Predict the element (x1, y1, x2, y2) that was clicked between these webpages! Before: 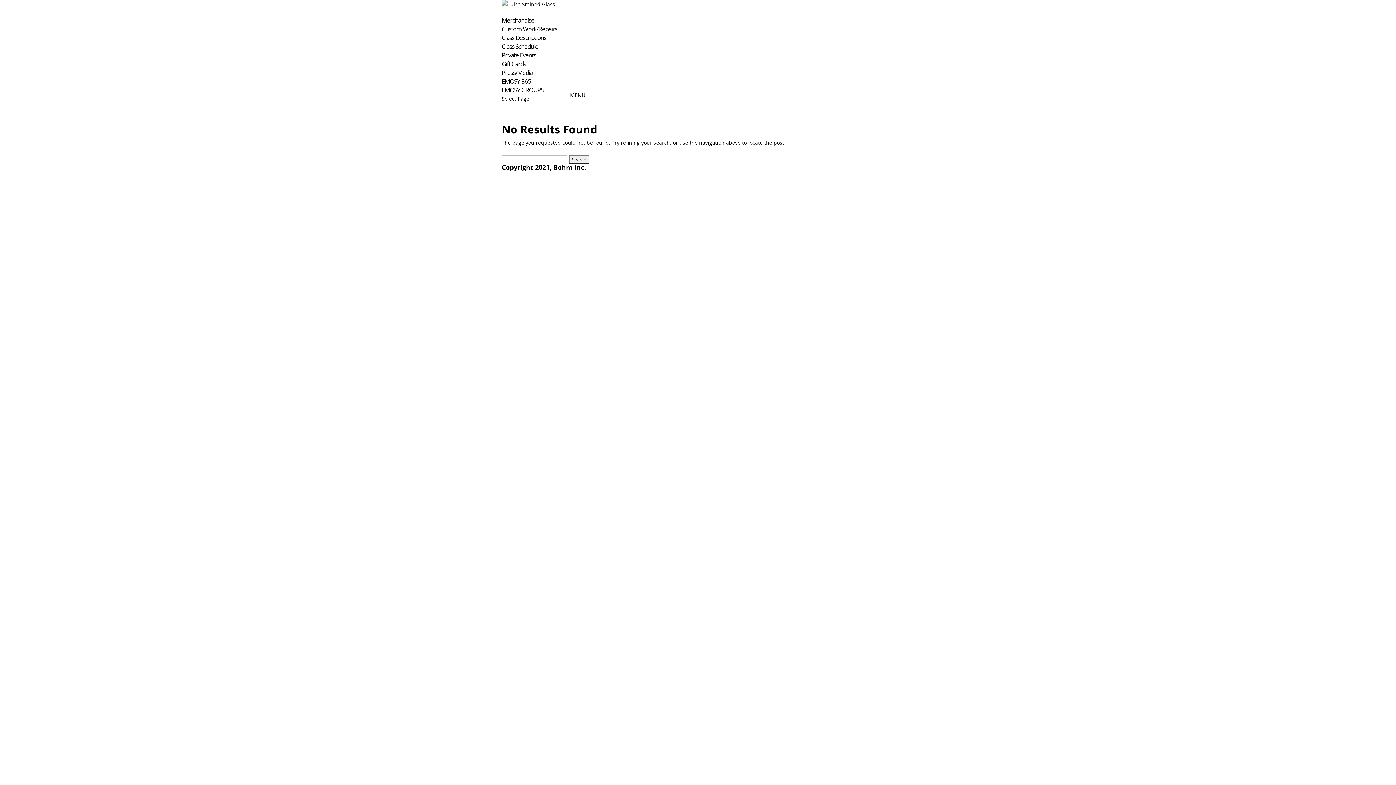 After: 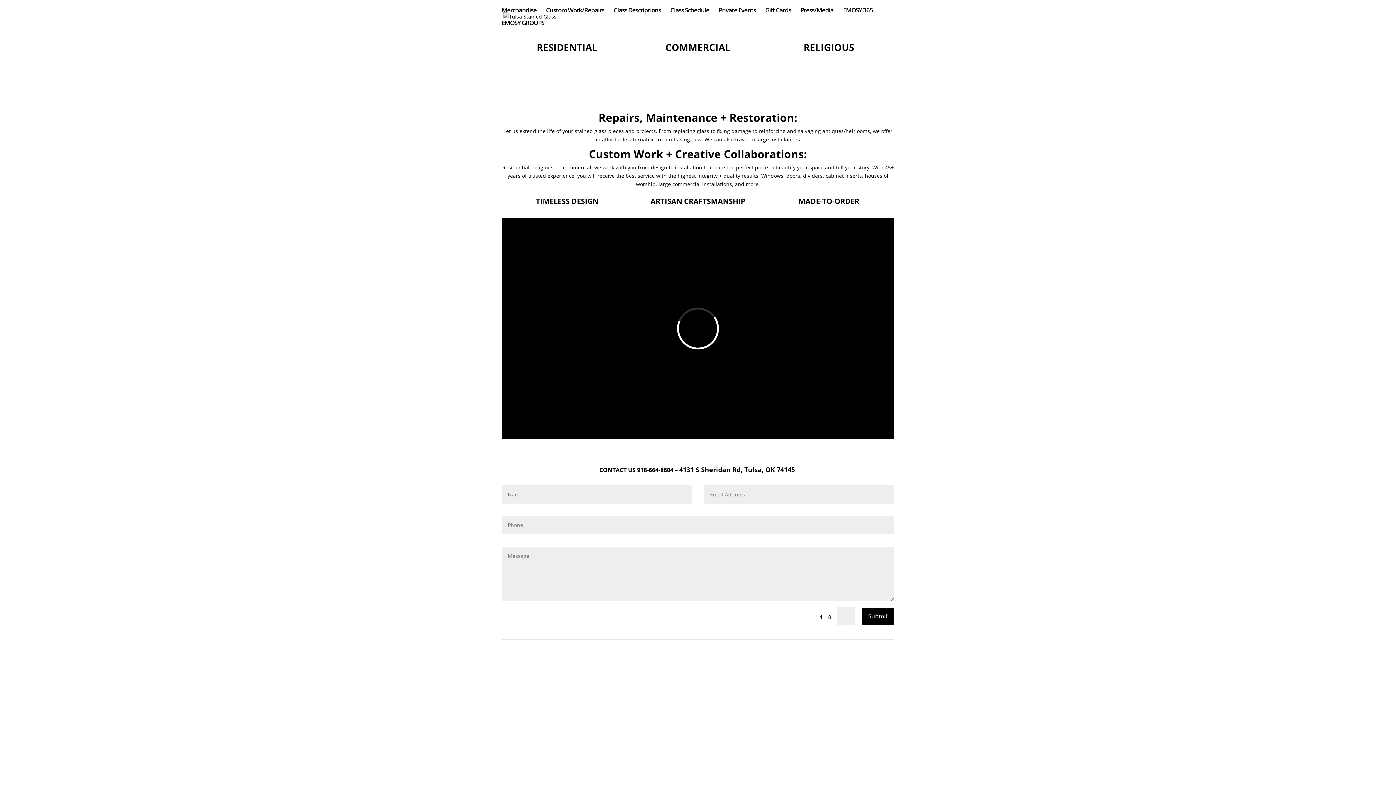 Action: bbox: (501, 24, 557, 40) label: Custom Work/Repairs